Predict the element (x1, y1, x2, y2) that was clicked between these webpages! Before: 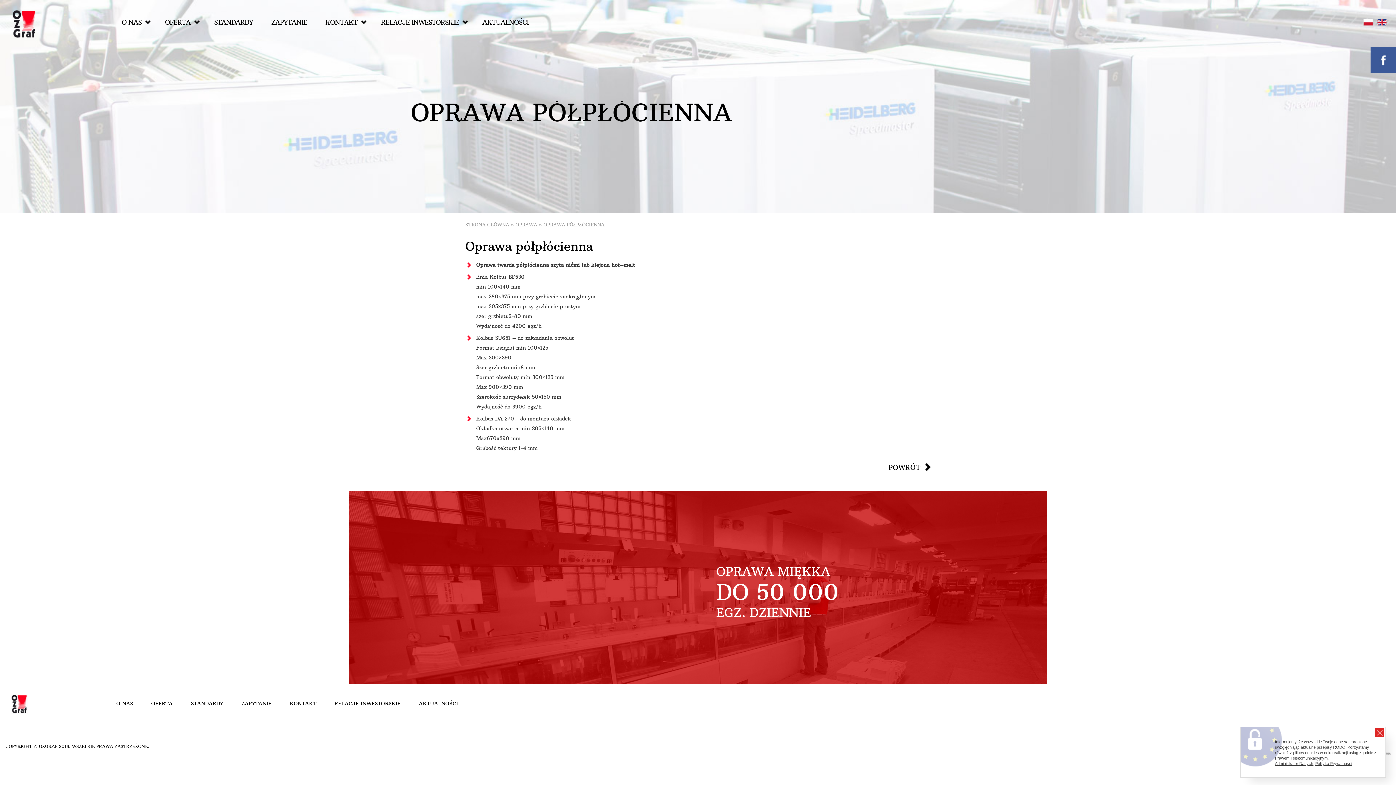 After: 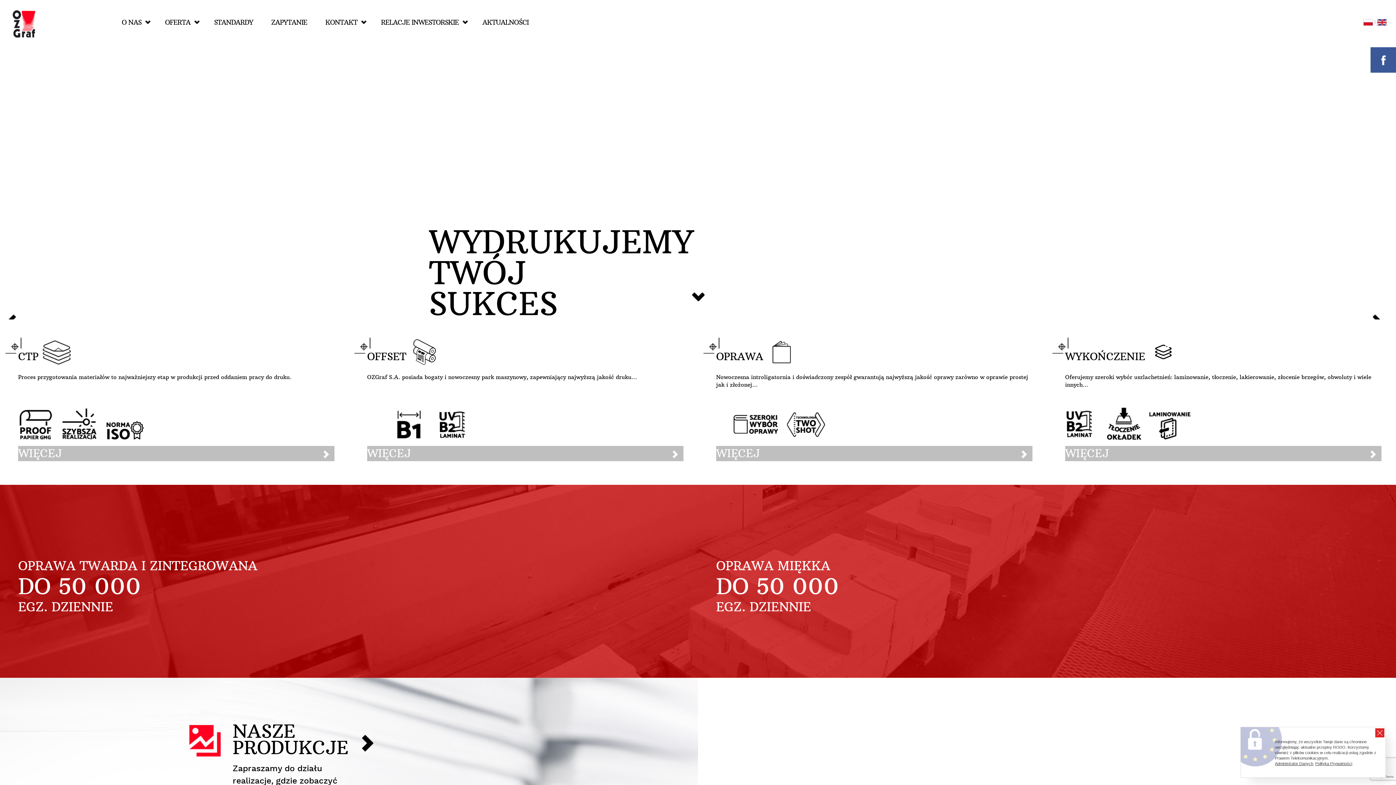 Action: bbox: (11, 9, 37, 38)